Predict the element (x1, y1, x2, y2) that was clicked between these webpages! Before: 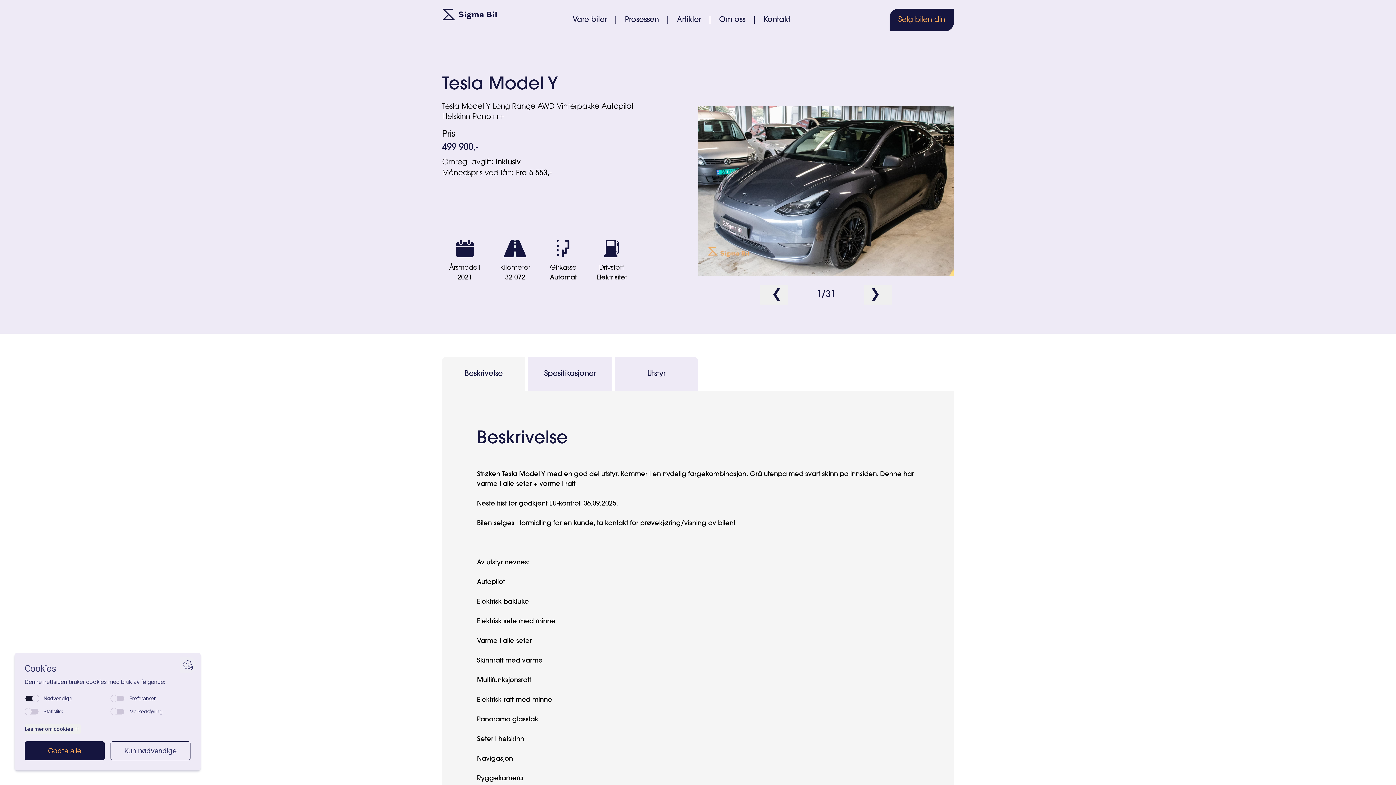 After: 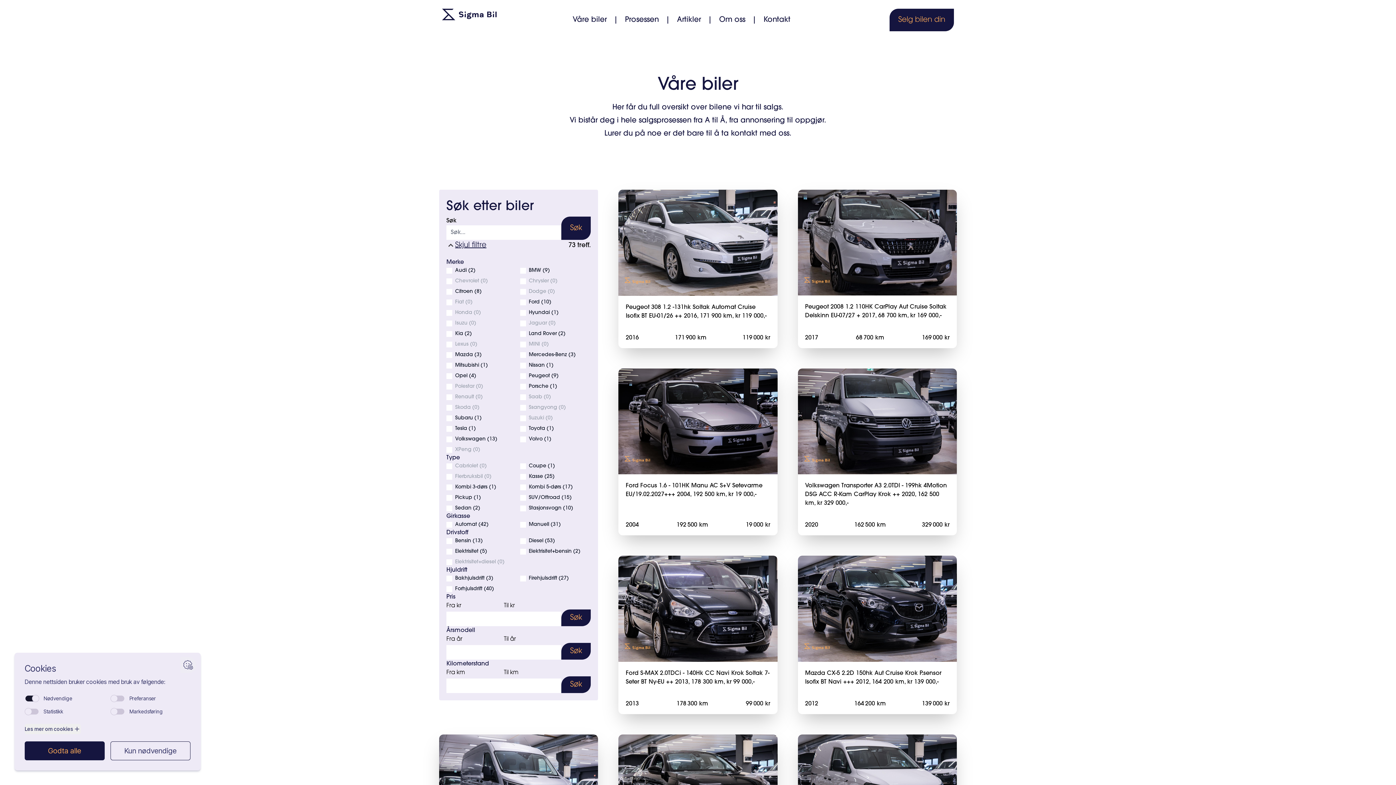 Action: bbox: (564, 16, 616, 23) label: Våre biler